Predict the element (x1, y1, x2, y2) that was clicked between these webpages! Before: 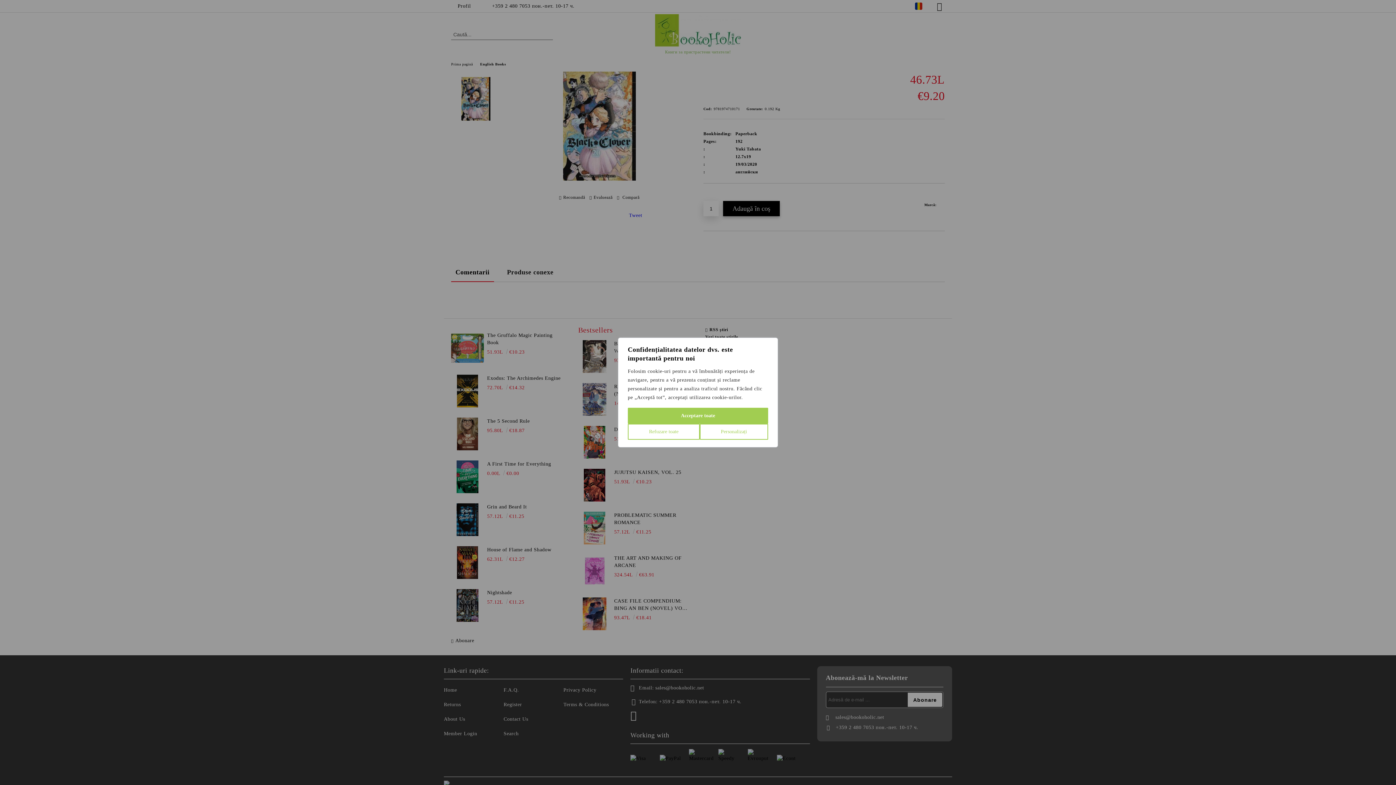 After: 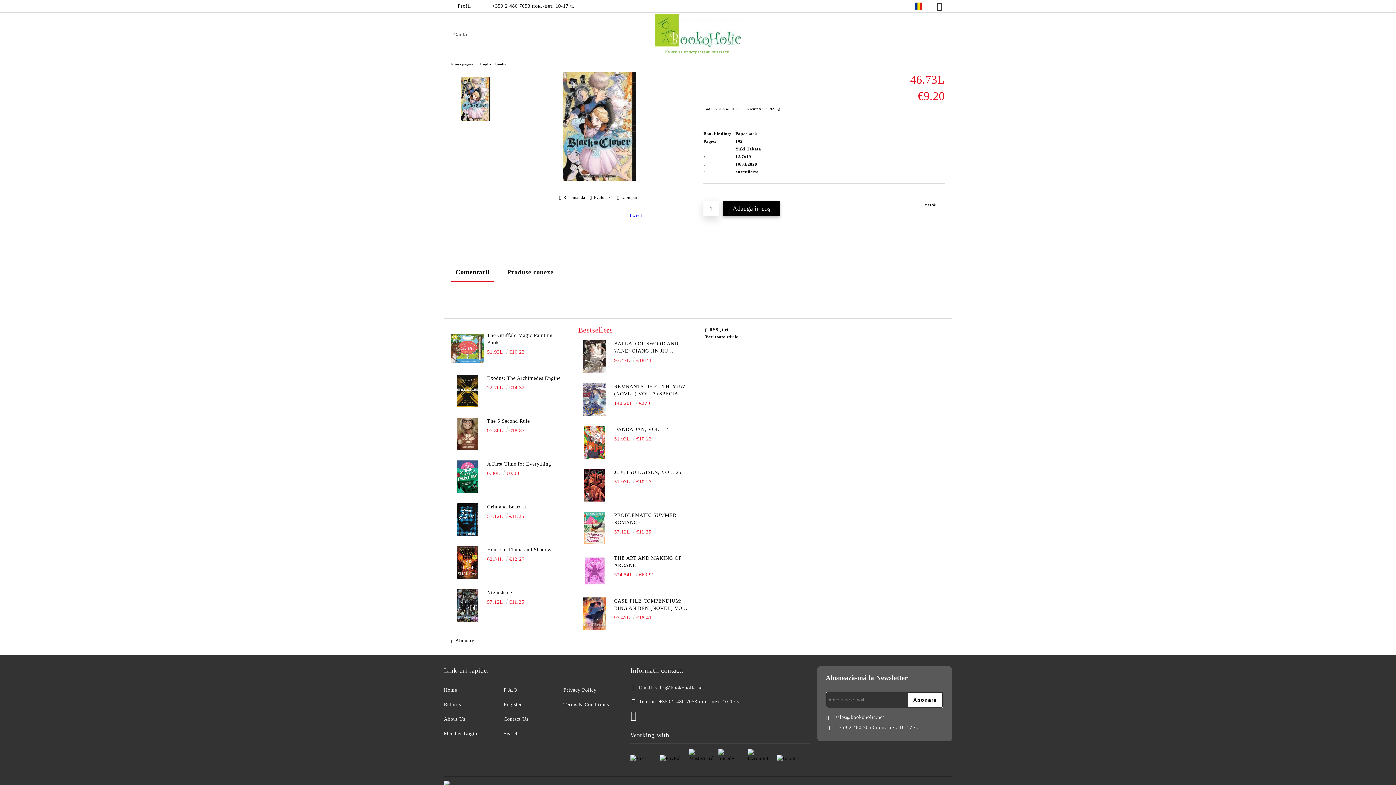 Action: label: Refuzare toate bbox: (628, 424, 699, 440)